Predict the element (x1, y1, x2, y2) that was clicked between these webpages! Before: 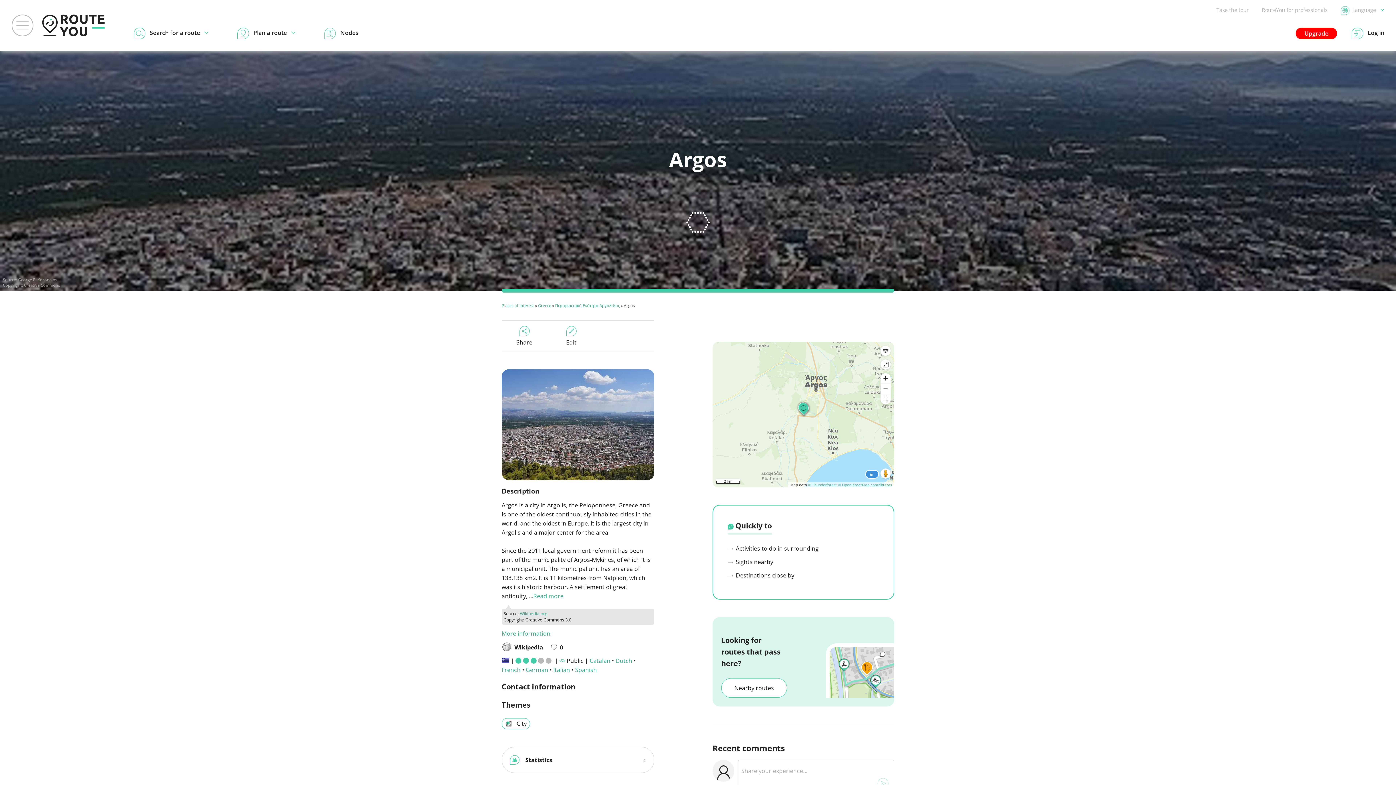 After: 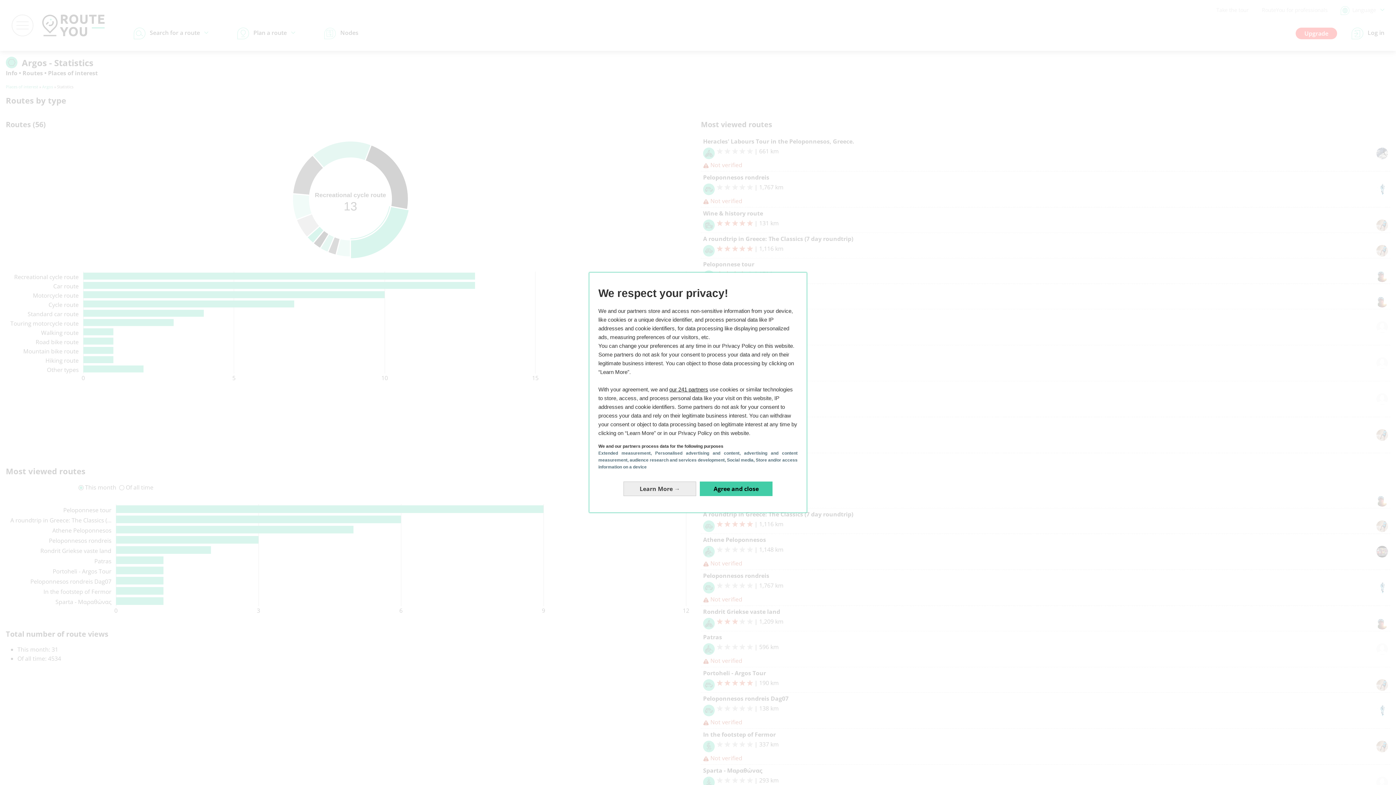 Action: label:  Statistics bbox: (501, 747, 654, 773)